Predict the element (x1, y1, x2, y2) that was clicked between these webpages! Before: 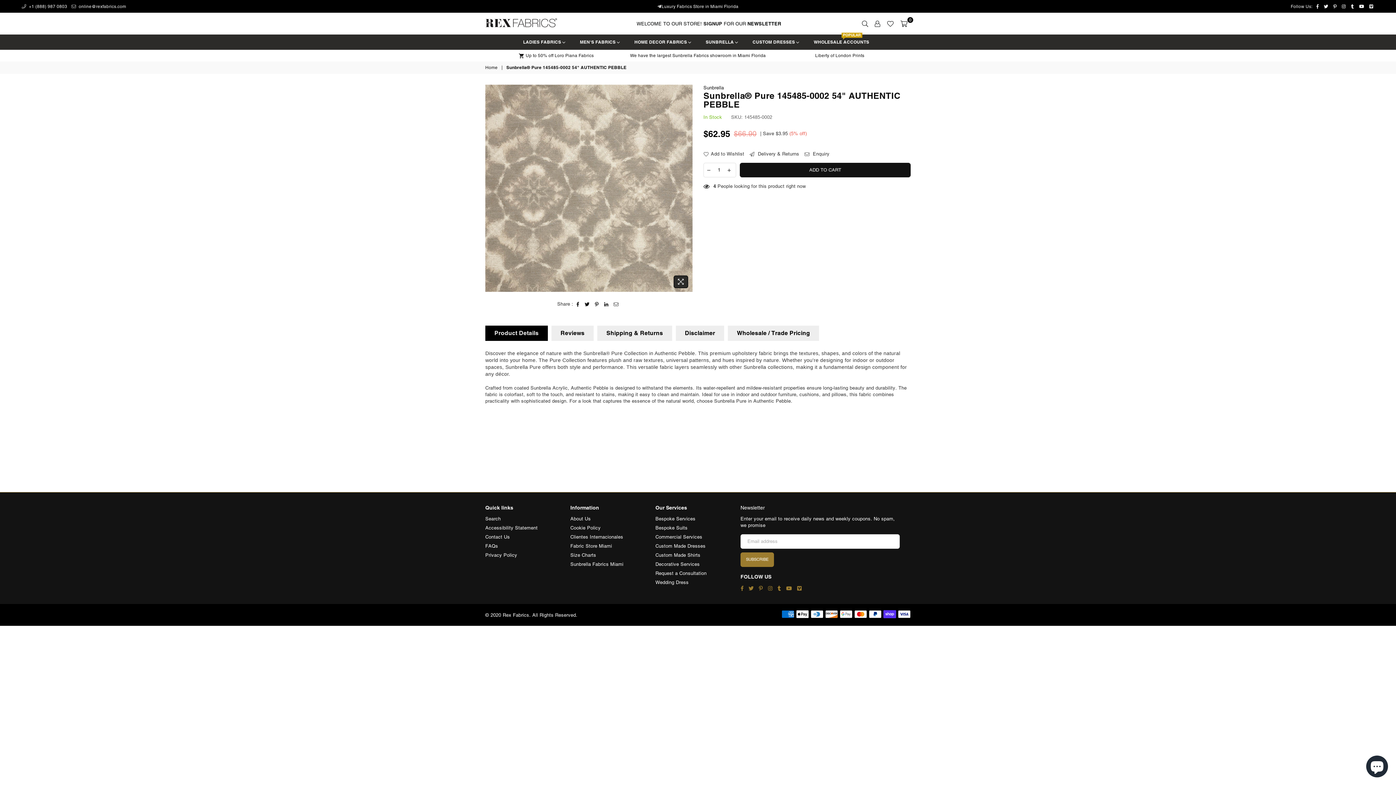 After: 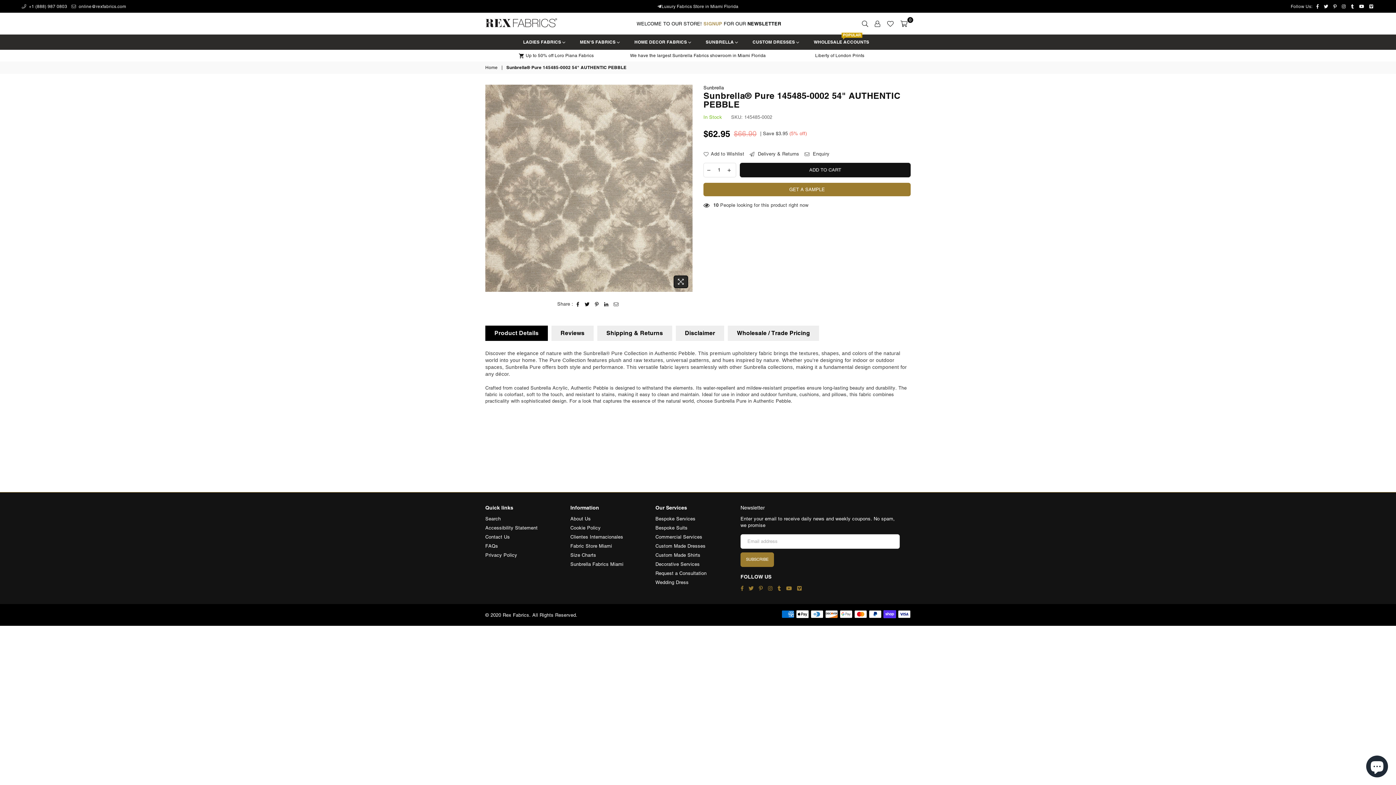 Action: label: SIGNUP  bbox: (703, 20, 723, 26)